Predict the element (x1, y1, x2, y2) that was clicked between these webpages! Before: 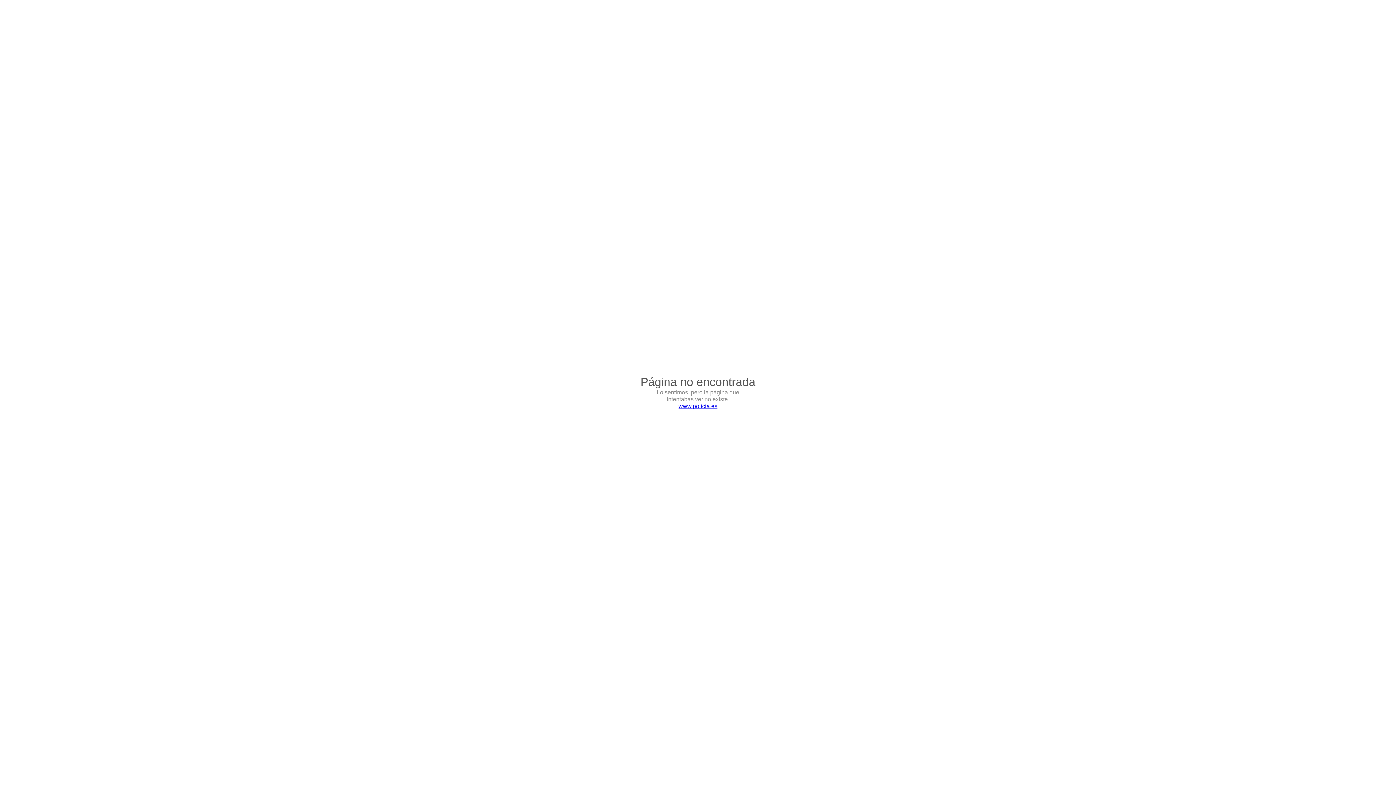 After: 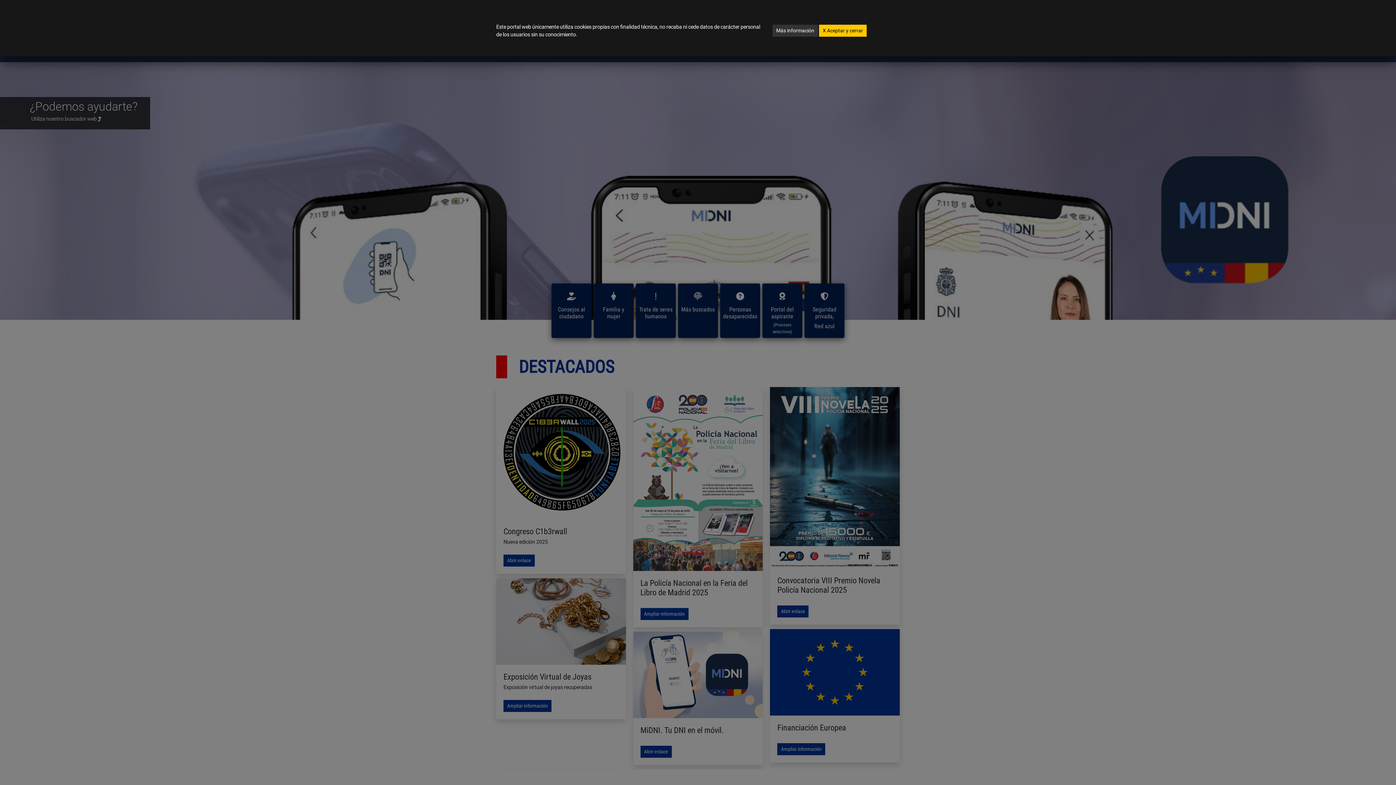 Action: bbox: (678, 403, 717, 409) label: Ir a la página de inicio